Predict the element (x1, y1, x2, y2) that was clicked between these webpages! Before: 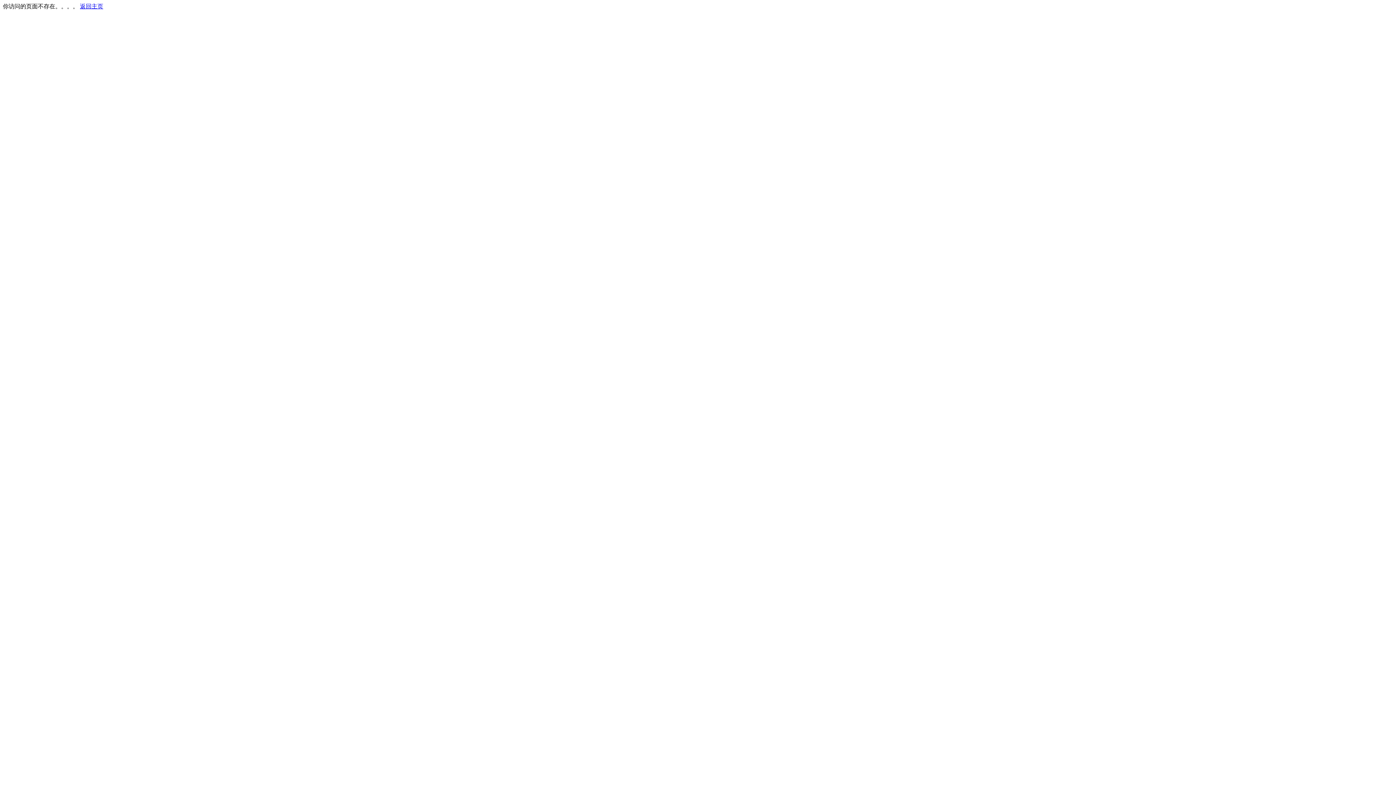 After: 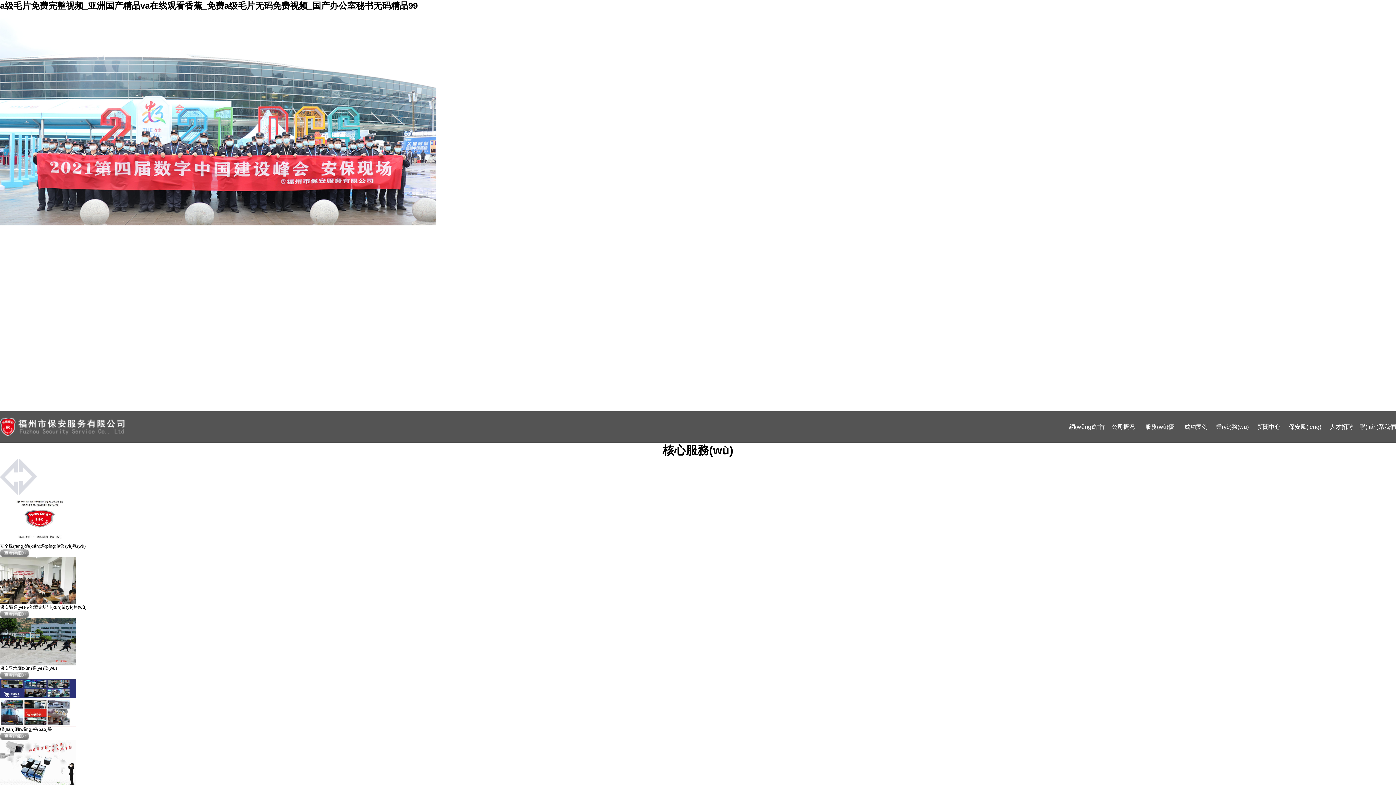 Action: bbox: (80, 3, 103, 9) label: 返回主页